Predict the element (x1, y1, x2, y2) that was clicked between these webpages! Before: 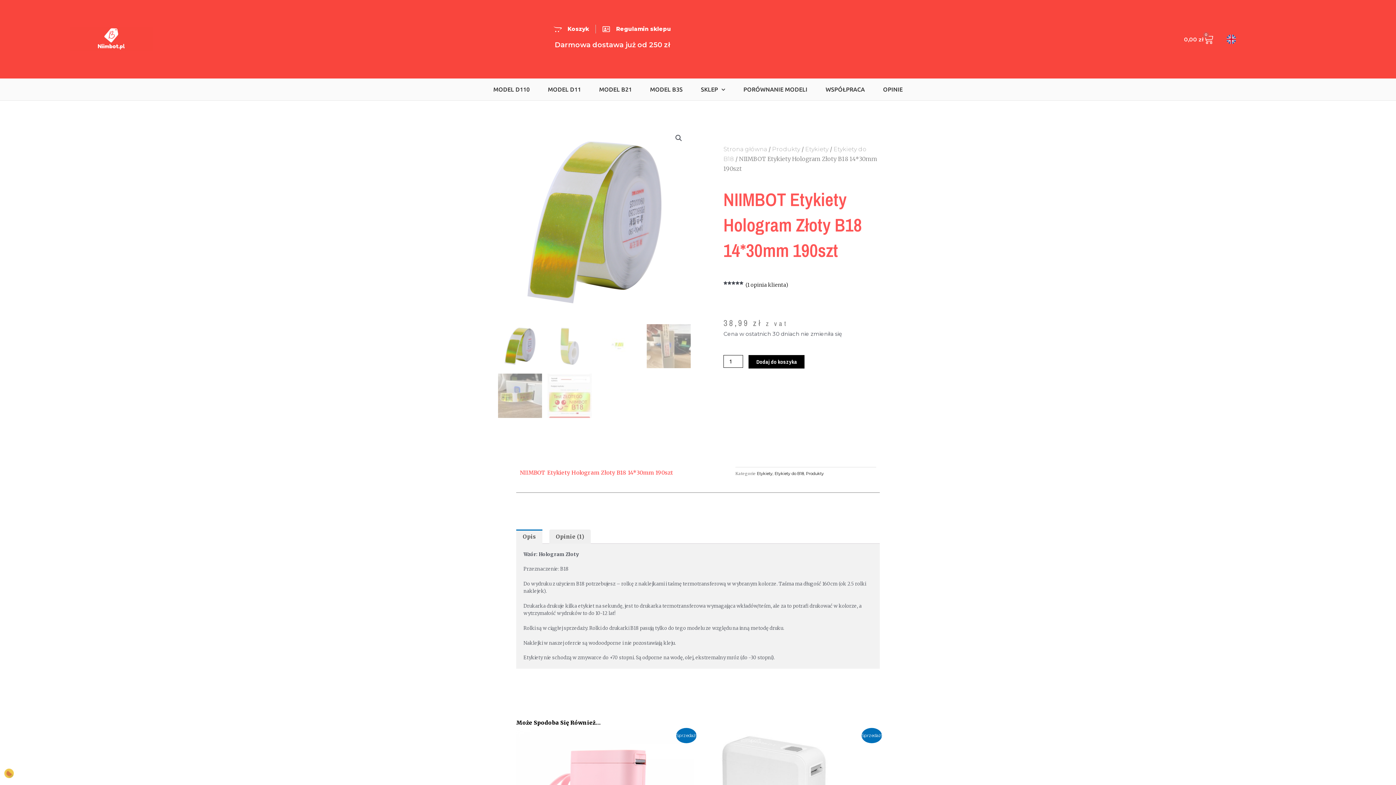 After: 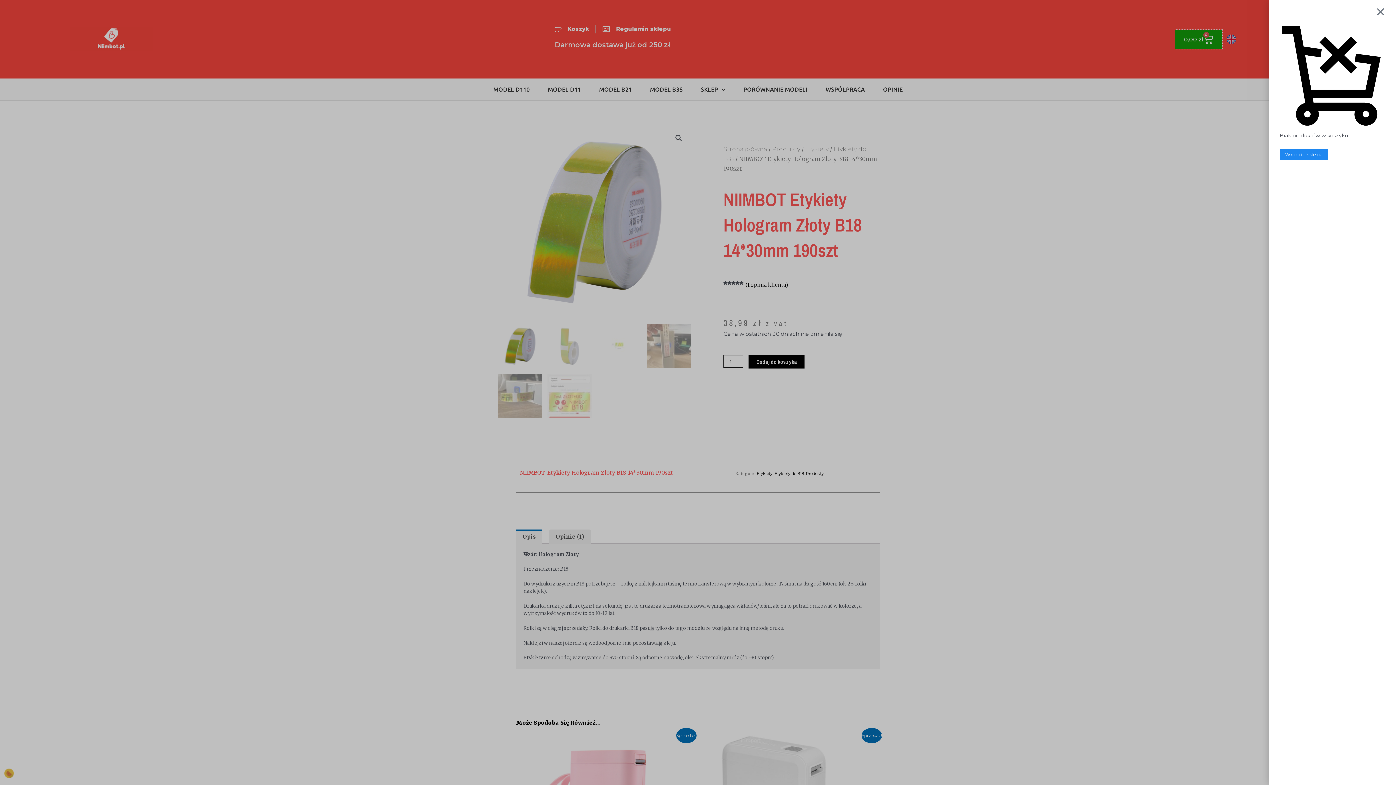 Action: label: 0,00 zł
0
Wózek bbox: (1175, 29, 1222, 48)